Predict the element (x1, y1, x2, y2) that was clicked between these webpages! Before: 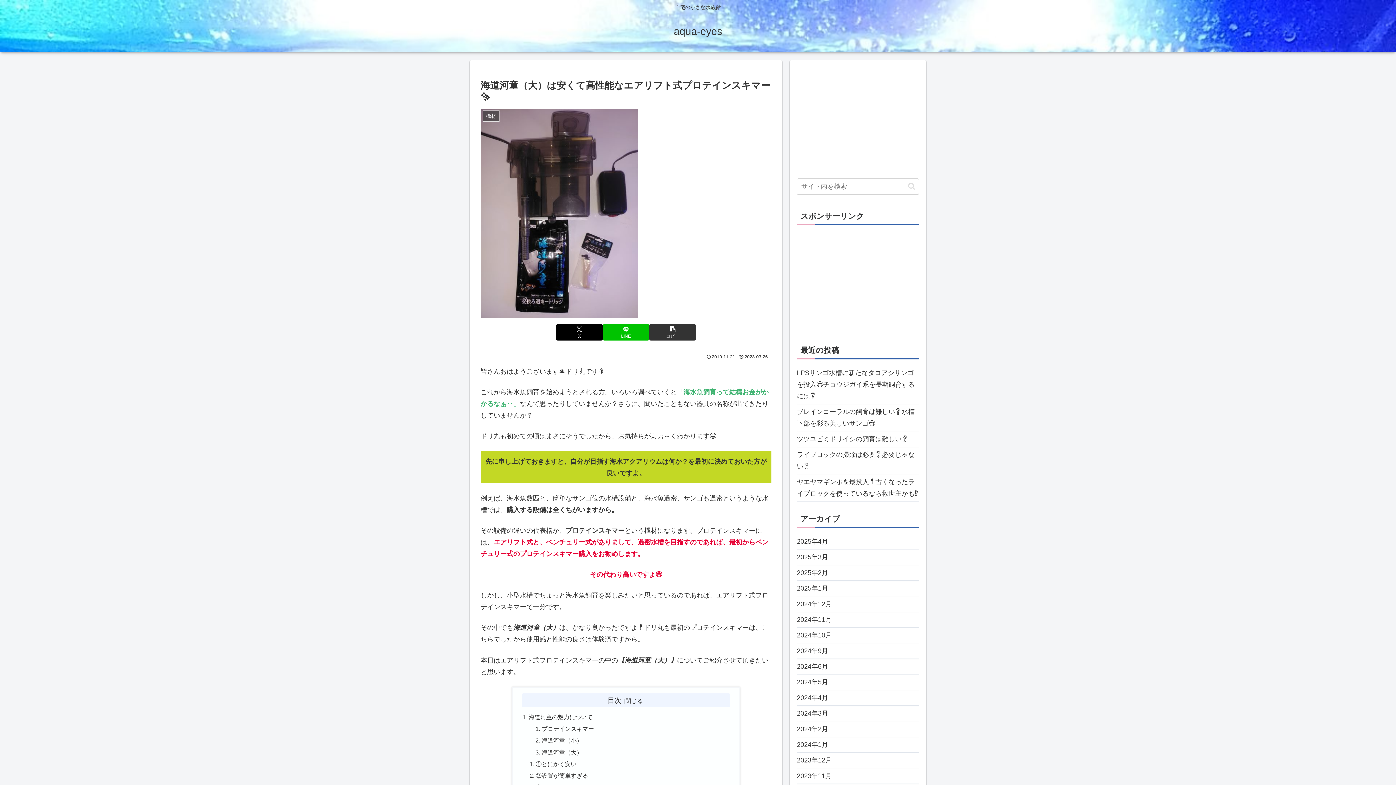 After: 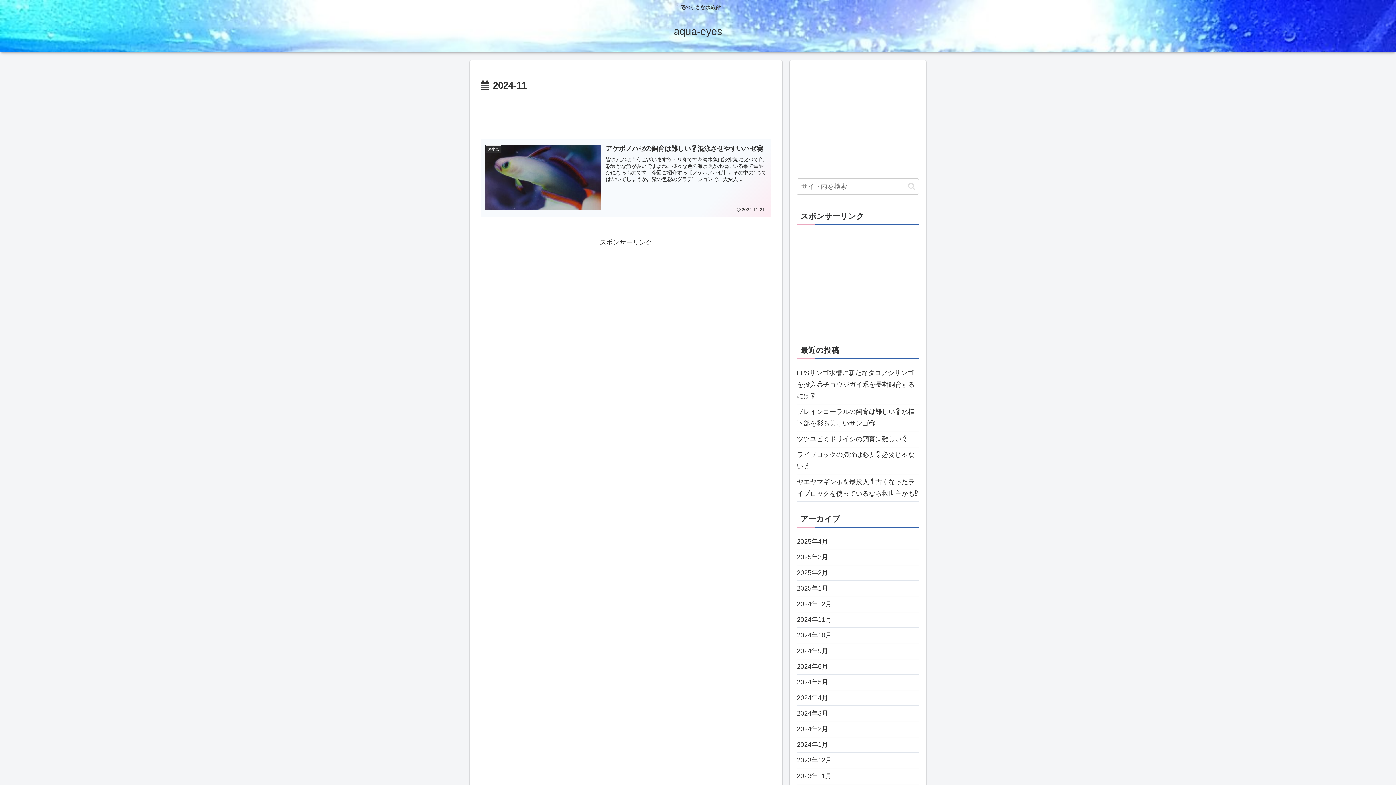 Action: label: 2024年11月 bbox: (797, 612, 919, 628)